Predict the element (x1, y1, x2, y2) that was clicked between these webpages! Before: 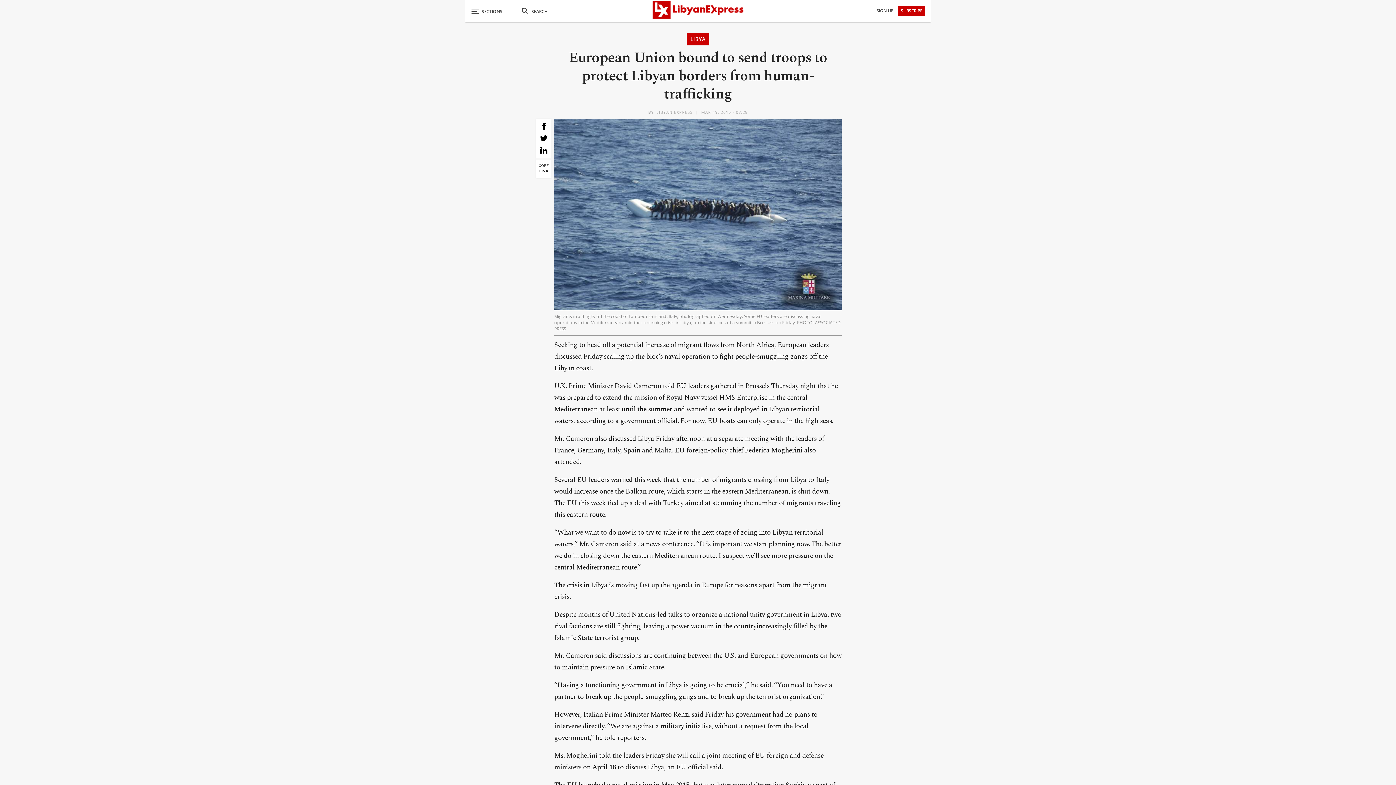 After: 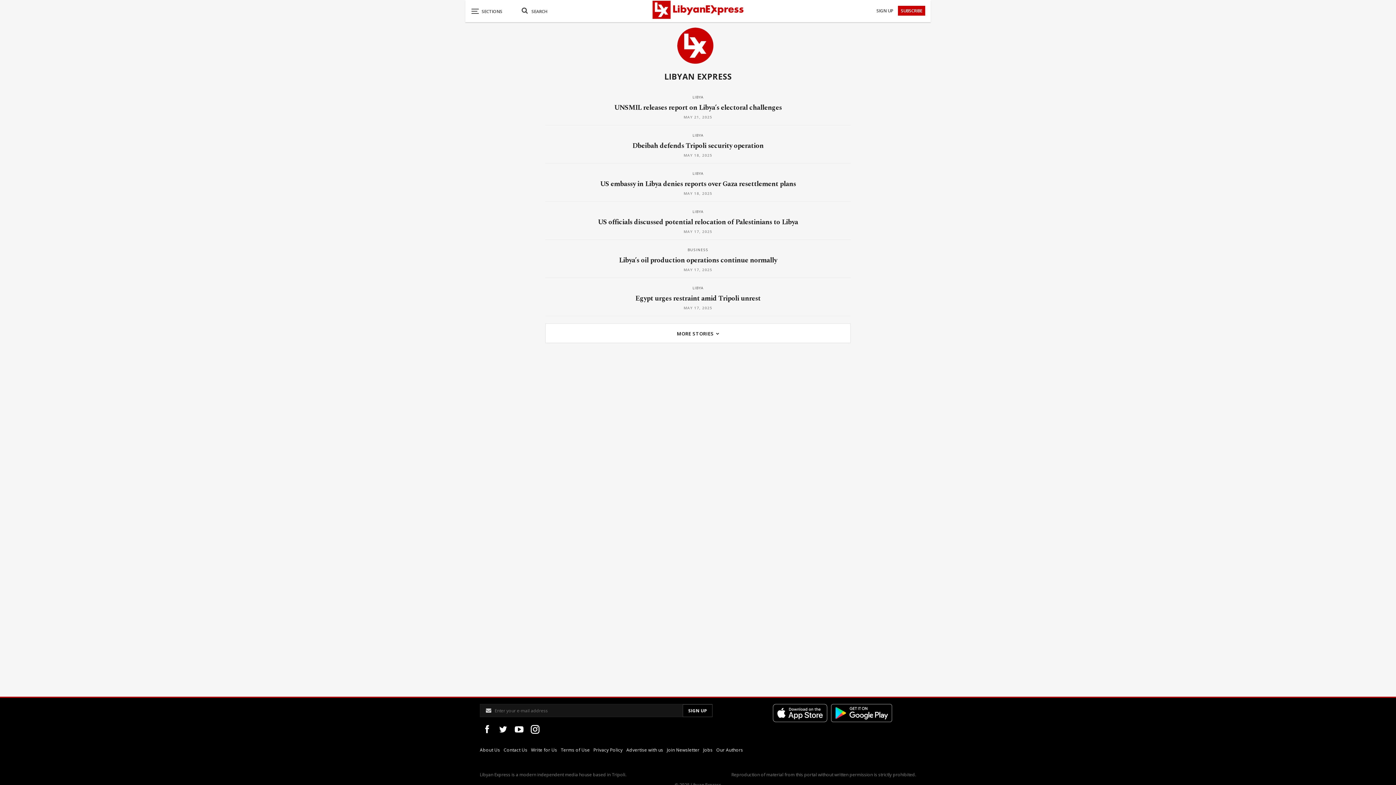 Action: bbox: (648, 109, 693, 115) label: BY LIBYAN EXPRESS